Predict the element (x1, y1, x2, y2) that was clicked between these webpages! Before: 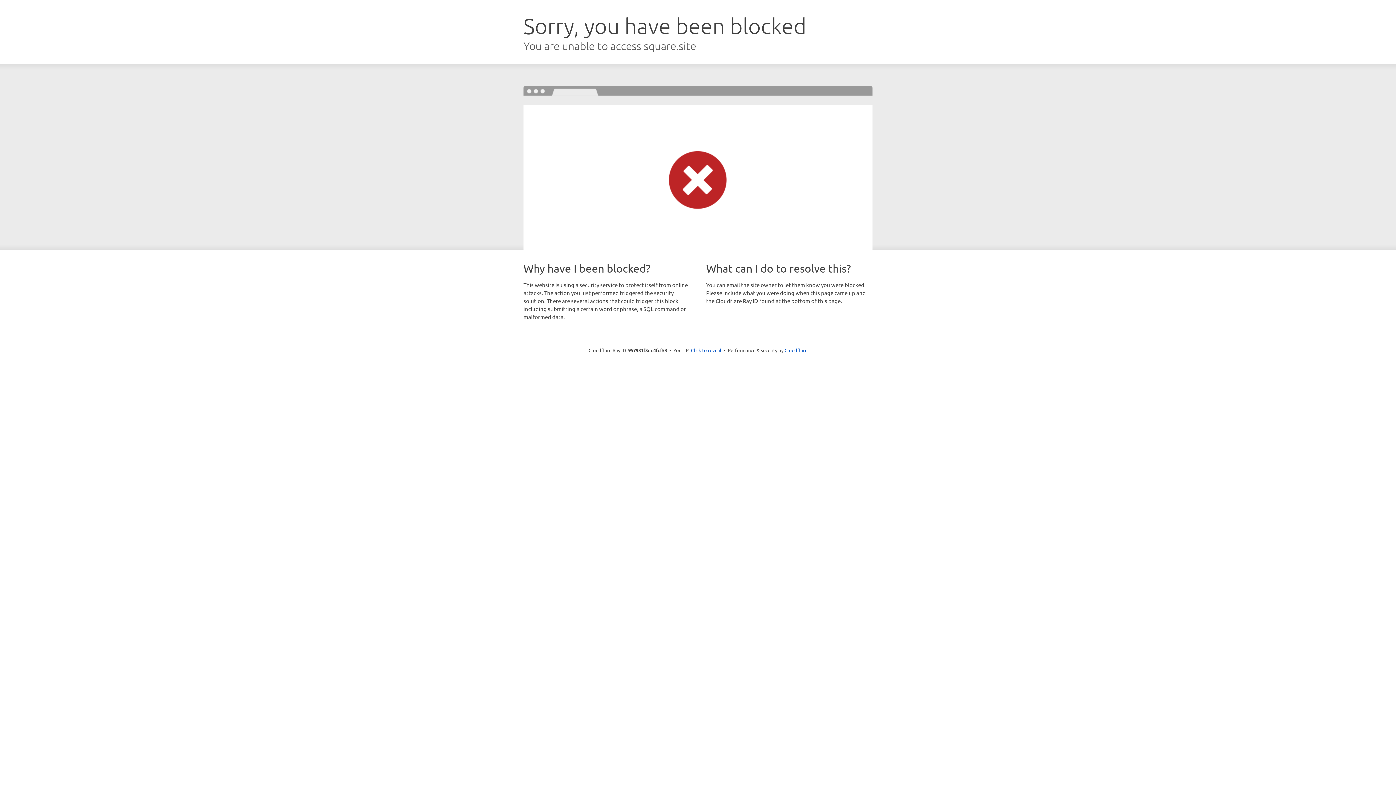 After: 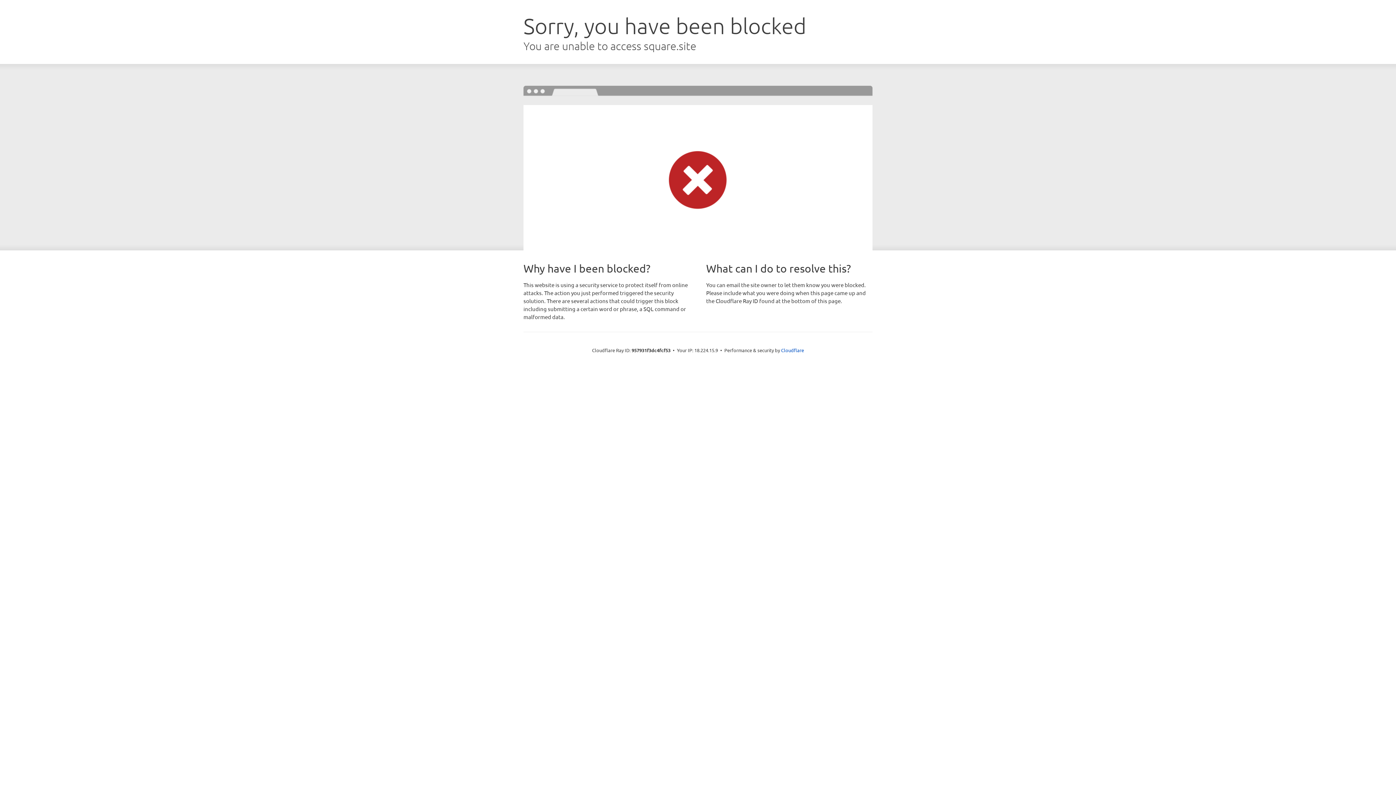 Action: label: Click to reveal bbox: (691, 346, 721, 353)